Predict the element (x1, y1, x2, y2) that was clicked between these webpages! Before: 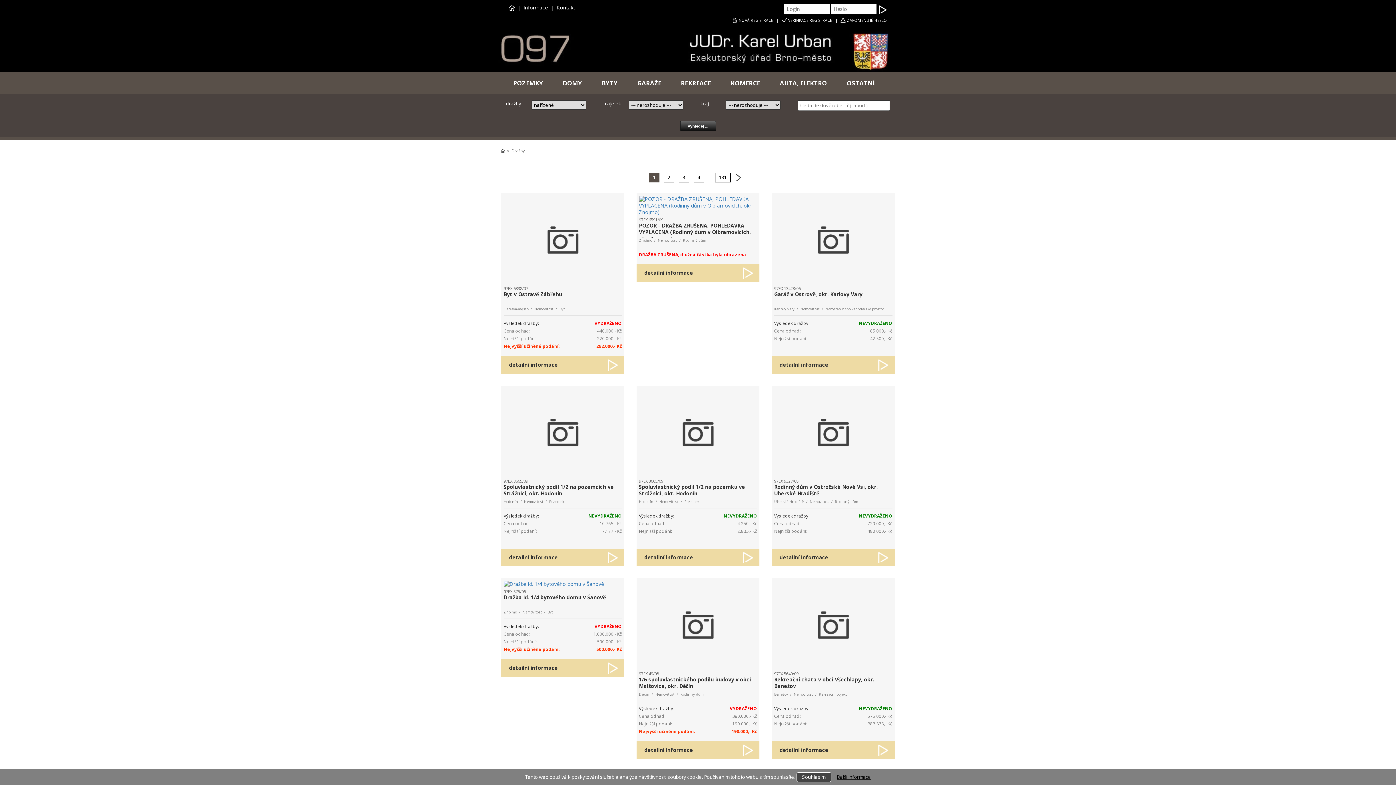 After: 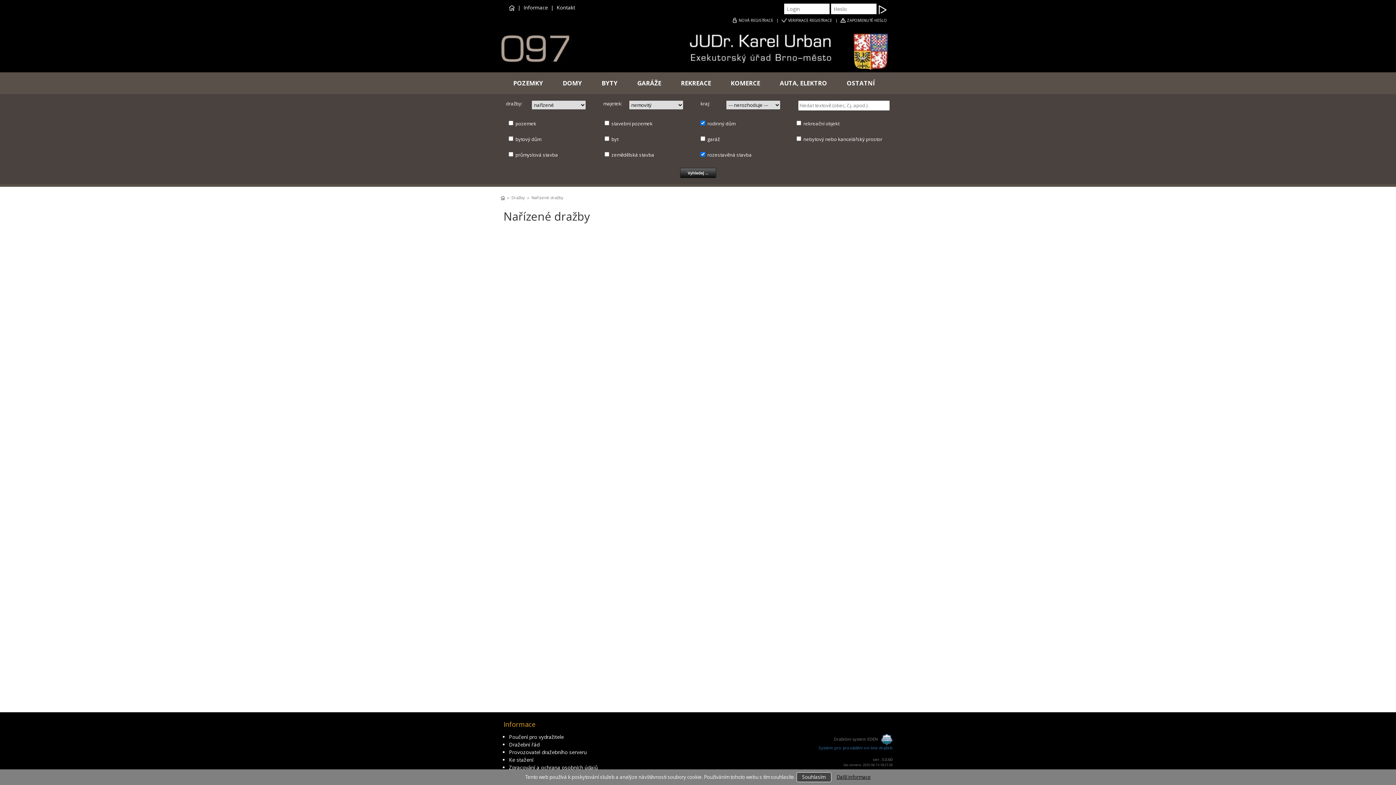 Action: label: DOMY bbox: (553, 76, 592, 90)